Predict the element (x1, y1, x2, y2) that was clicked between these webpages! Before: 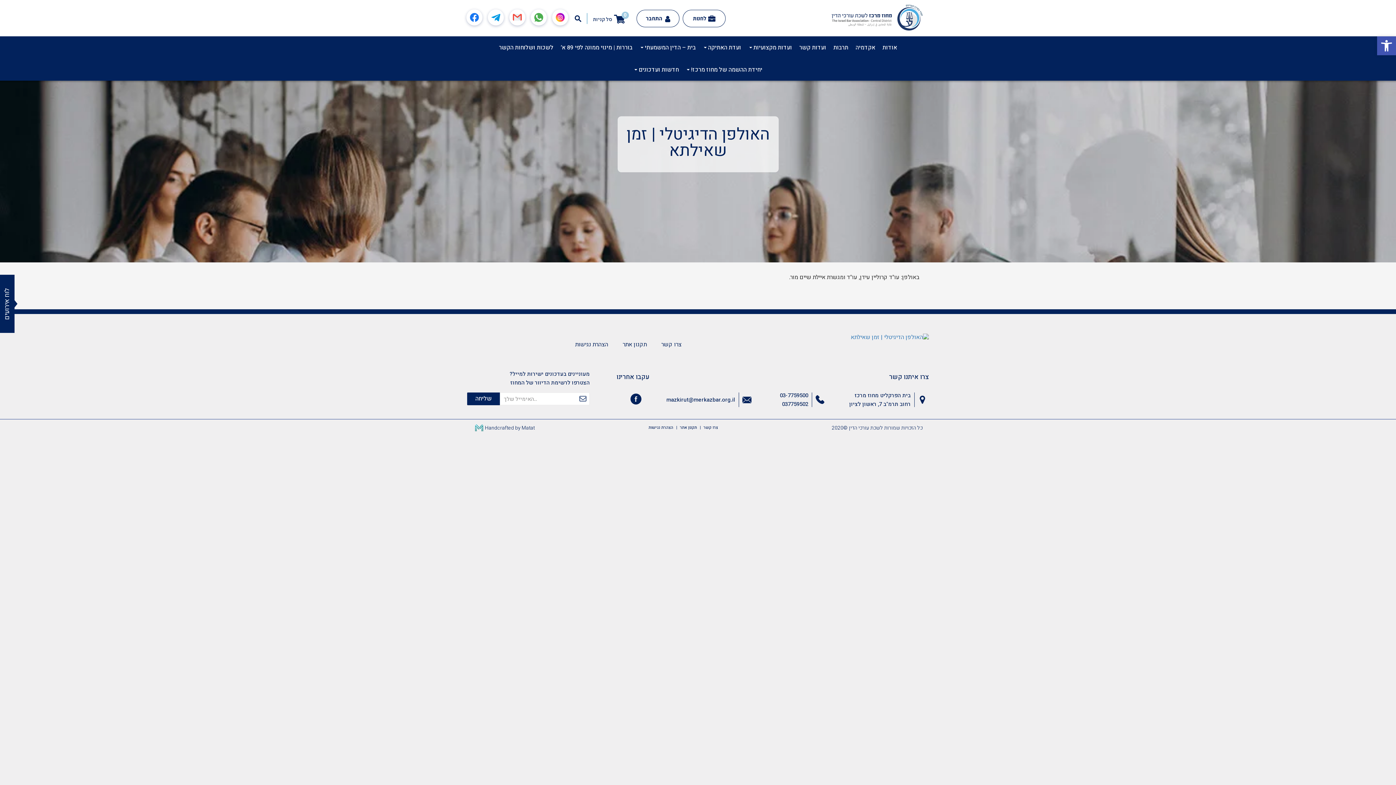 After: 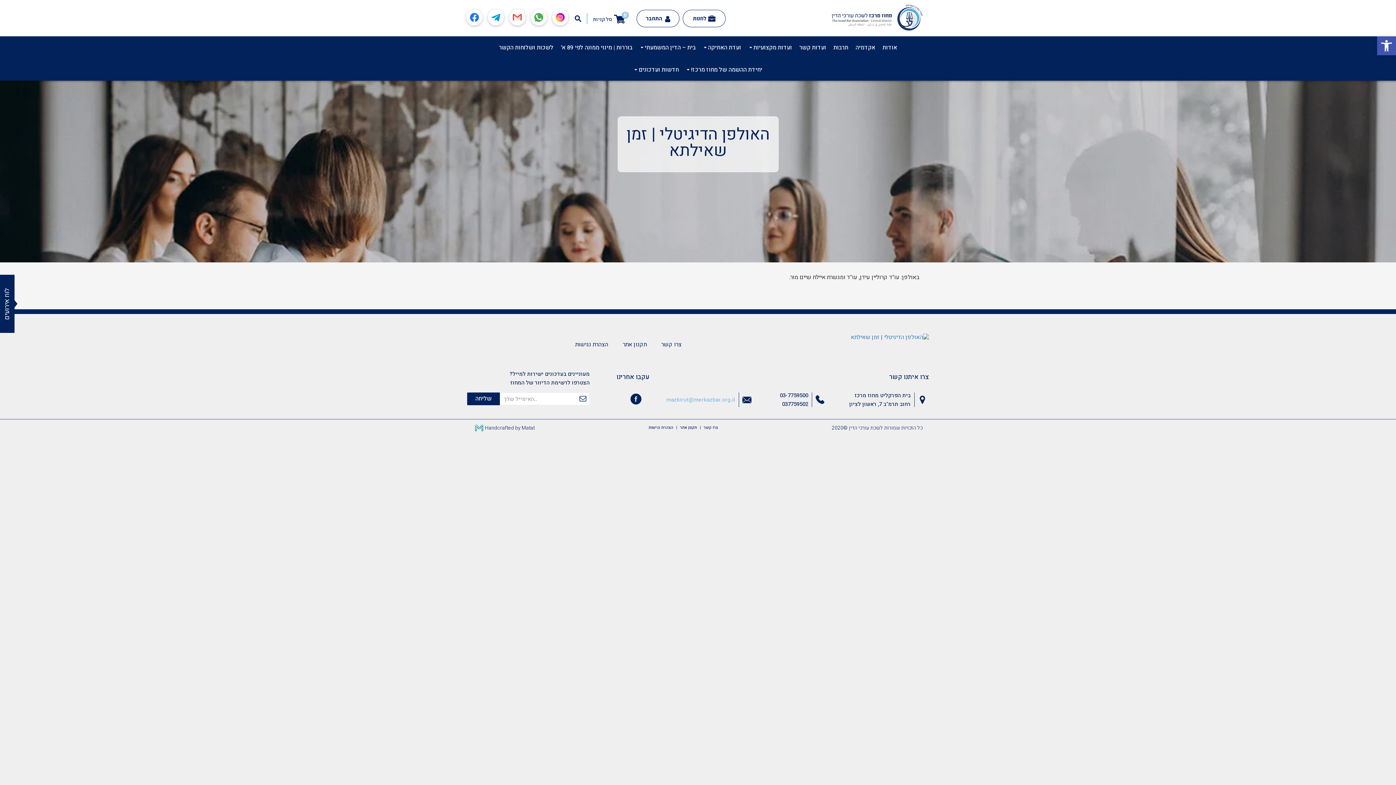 Action: label: mazkirut@merkazbar.org.il bbox: (666, 395, 735, 404)